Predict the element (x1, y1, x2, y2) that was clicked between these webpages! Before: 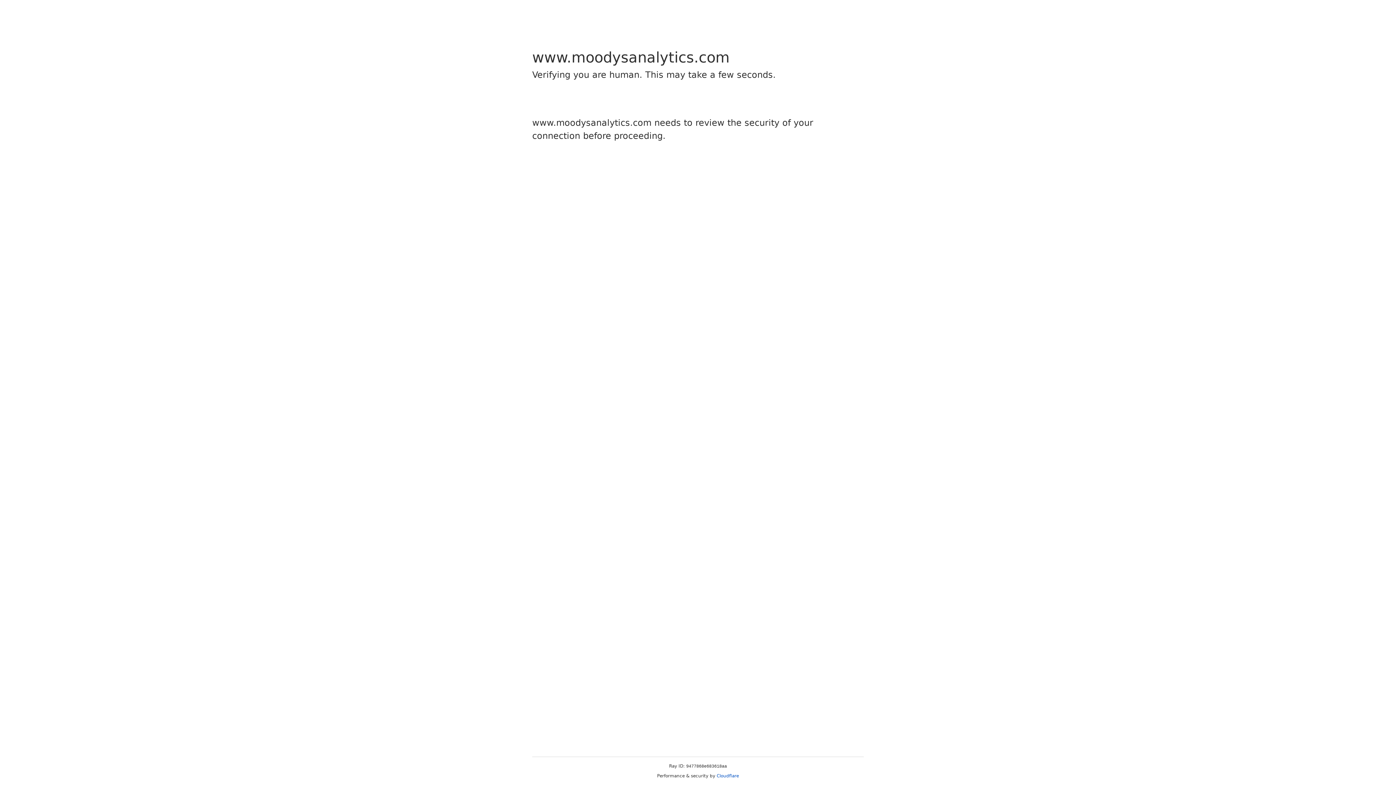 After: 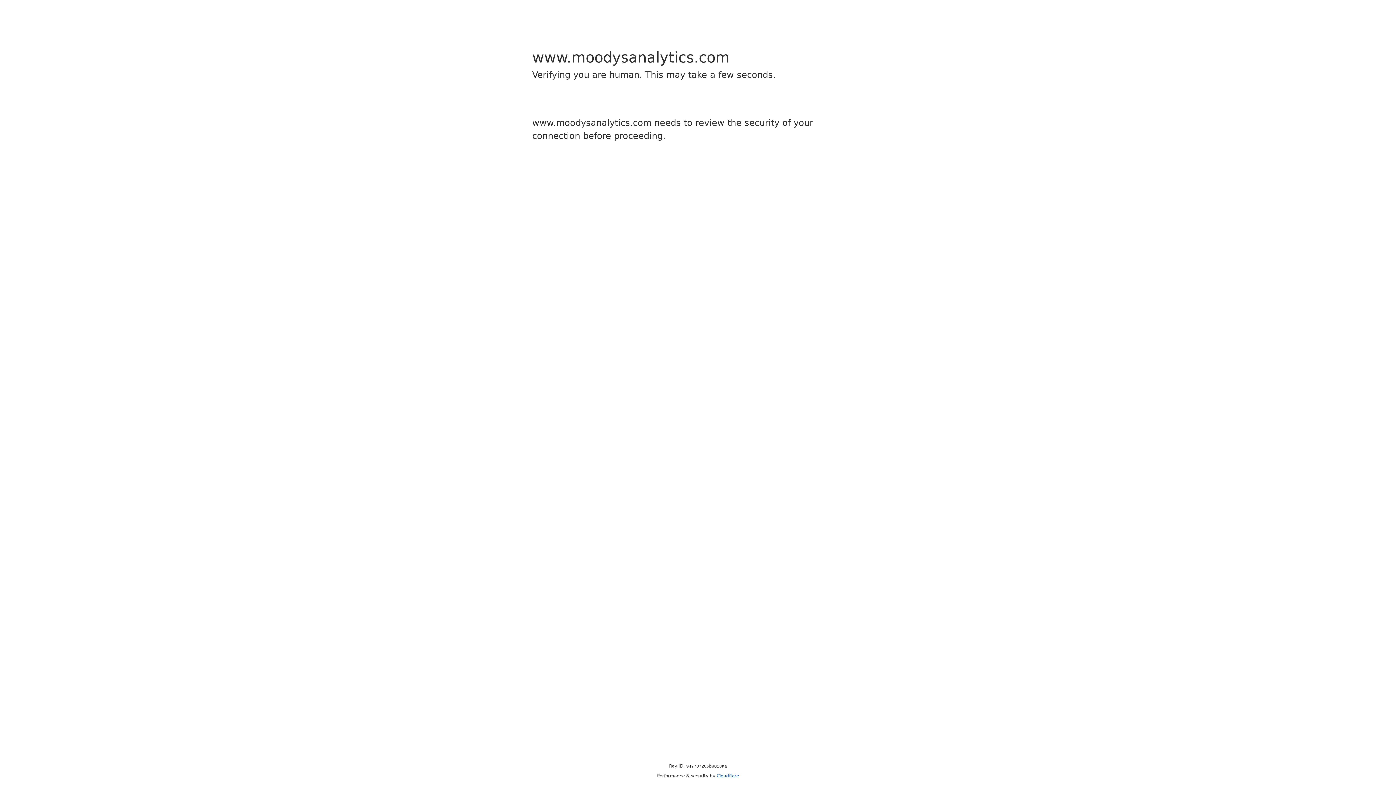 Action: bbox: (716, 773, 739, 778) label: Cloudflare